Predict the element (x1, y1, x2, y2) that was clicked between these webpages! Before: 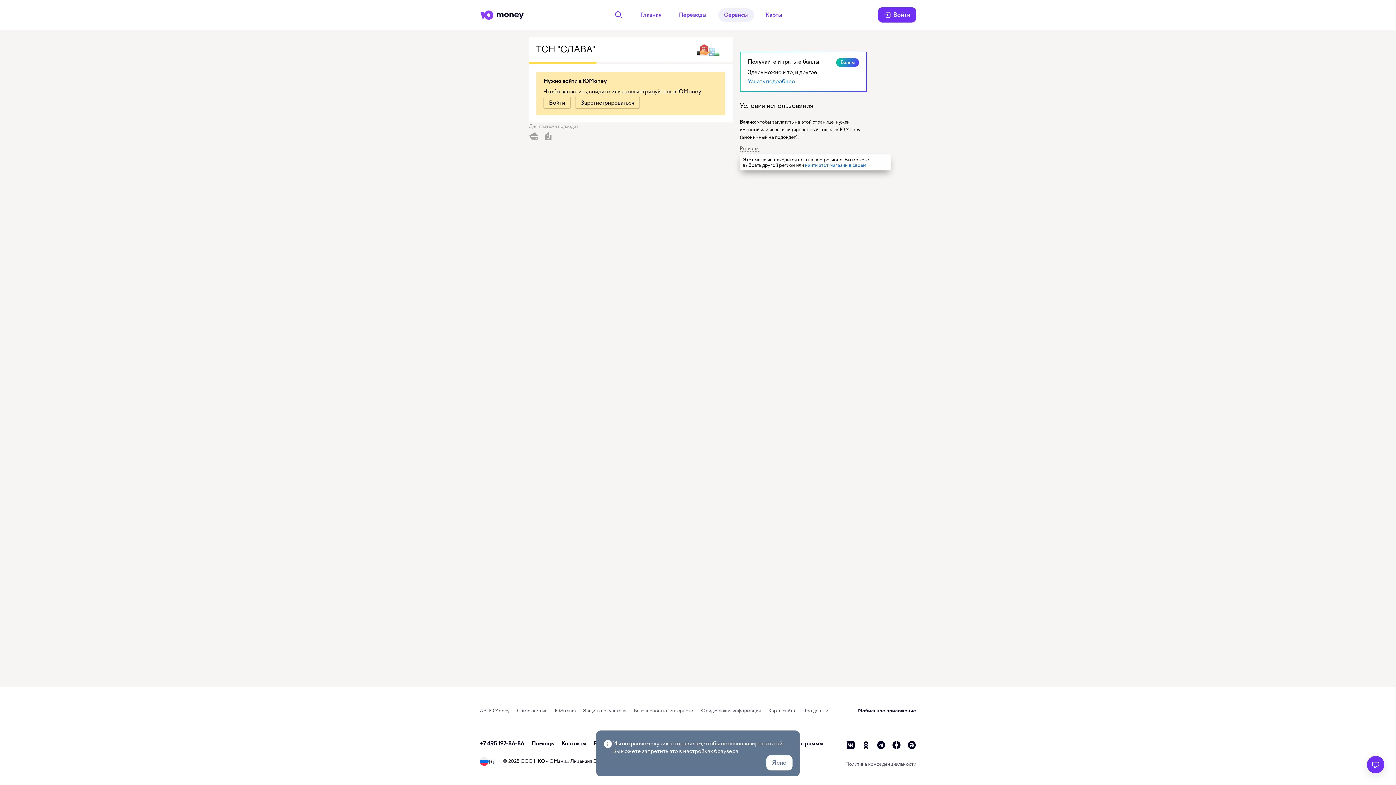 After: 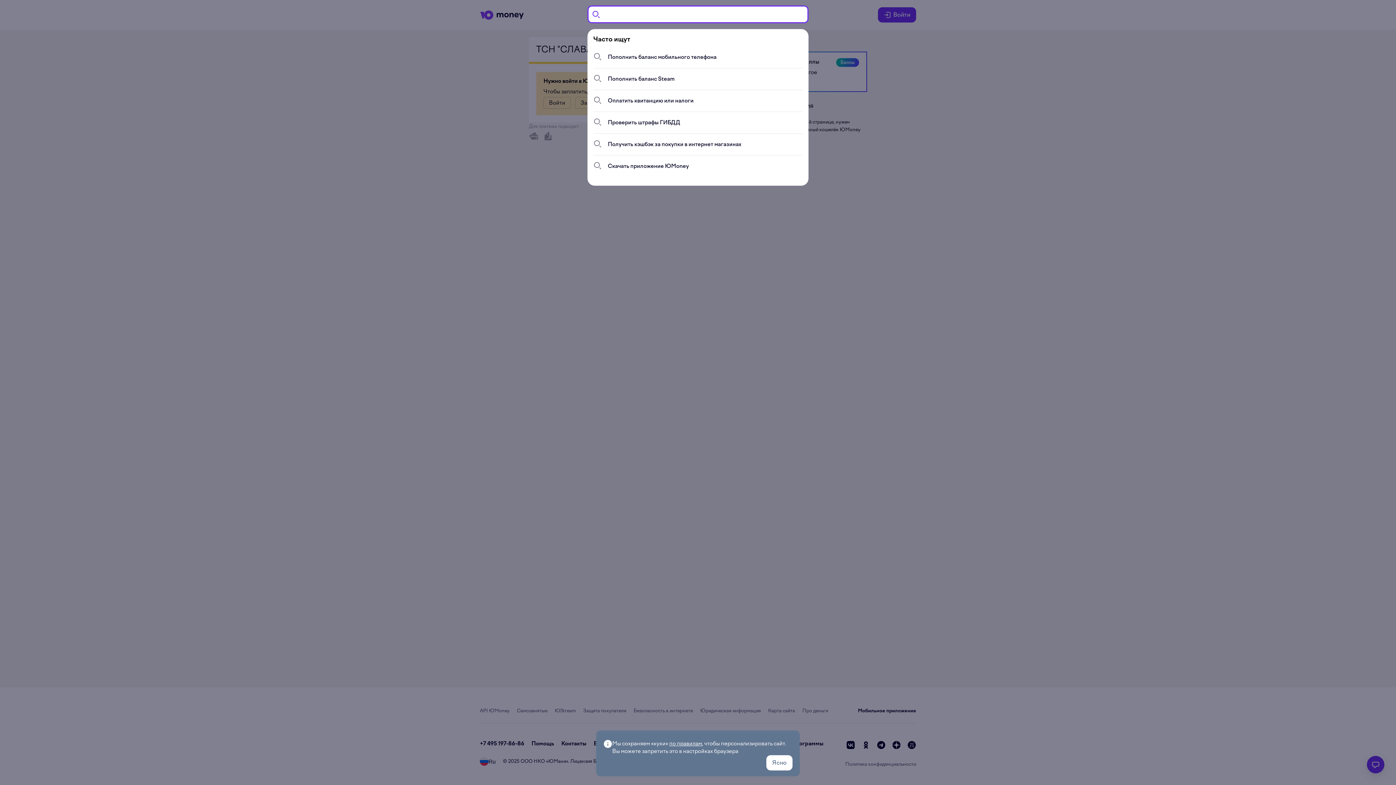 Action: label: Поиск bbox: (614, 10, 623, 19)